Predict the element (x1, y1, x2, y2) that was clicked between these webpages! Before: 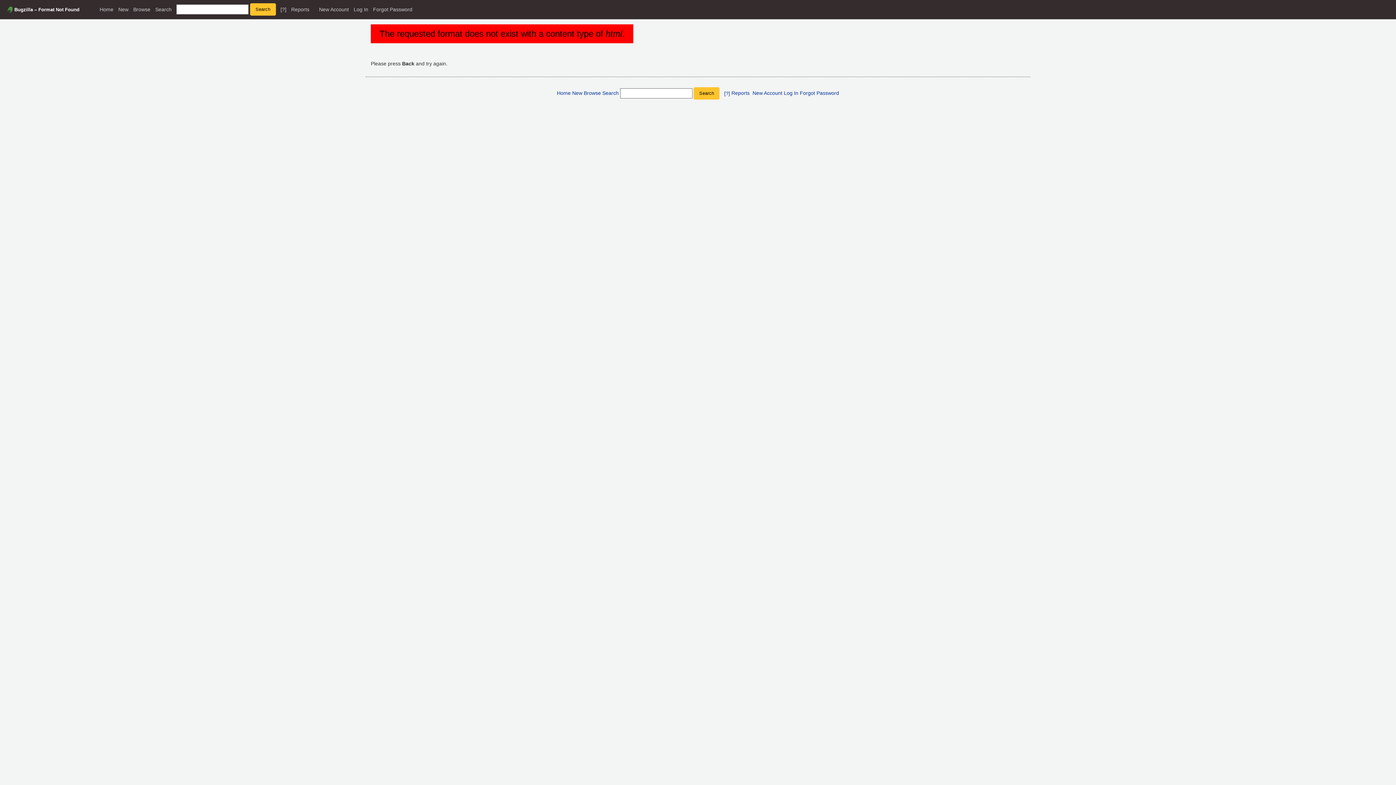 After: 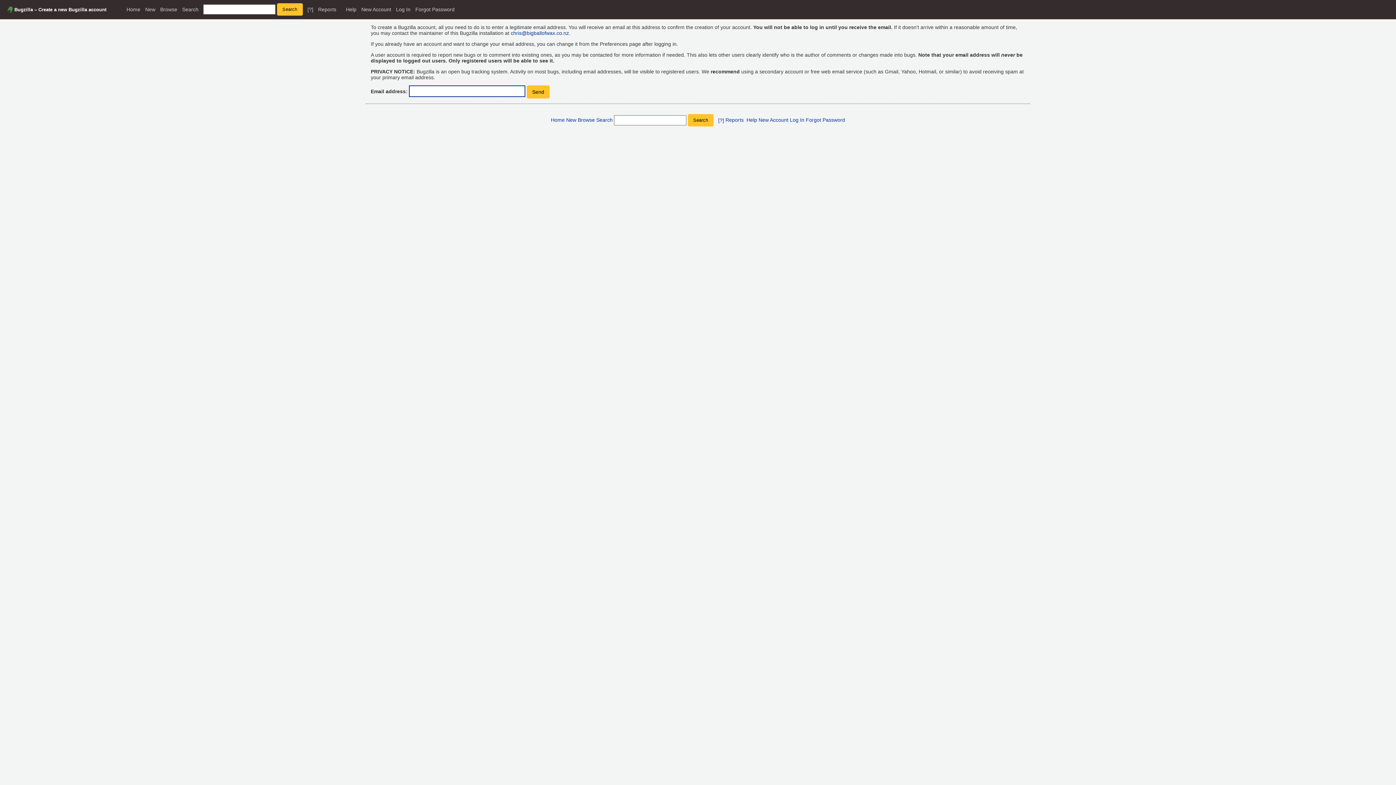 Action: label: New Account bbox: (752, 90, 782, 96)